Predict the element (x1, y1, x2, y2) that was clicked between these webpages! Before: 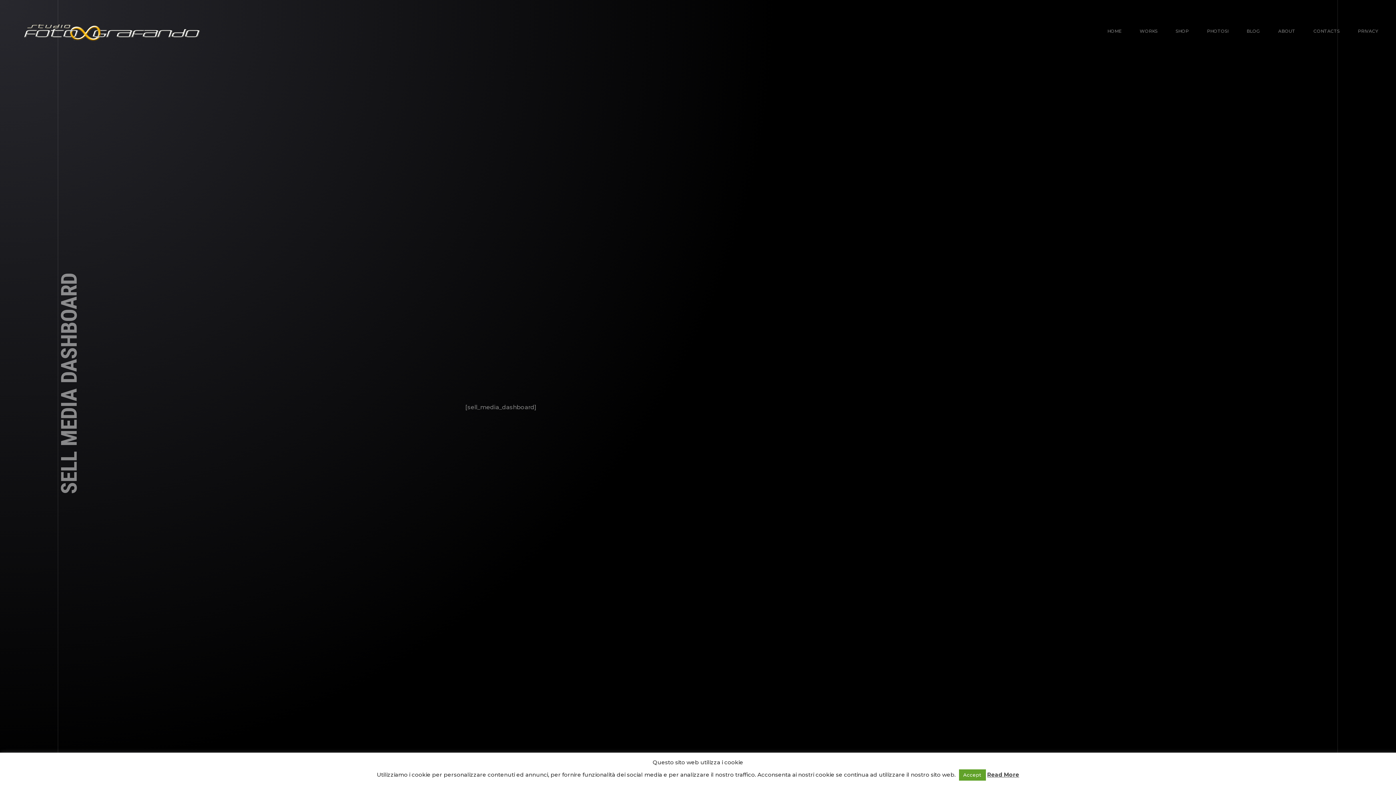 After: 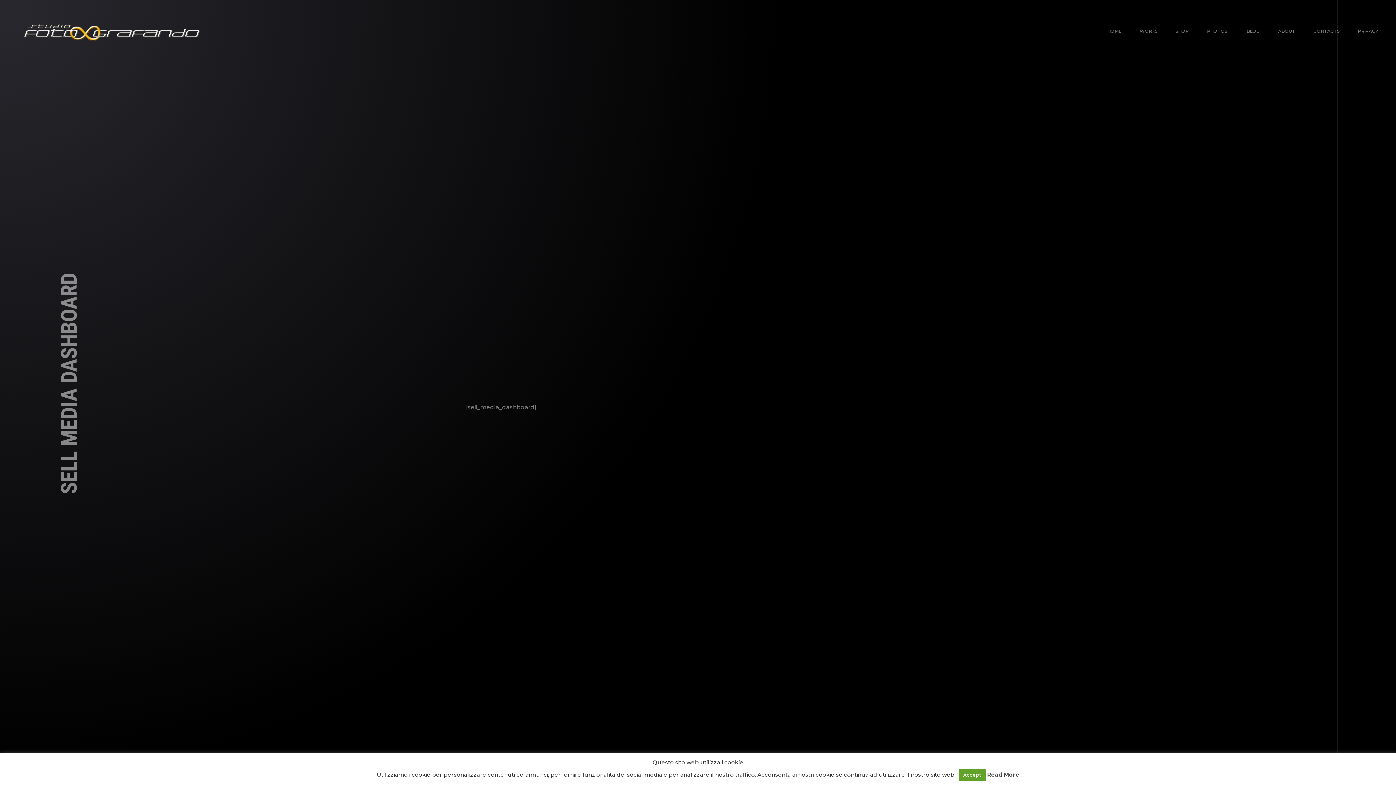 Action: bbox: (987, 771, 1019, 778) label: Read More